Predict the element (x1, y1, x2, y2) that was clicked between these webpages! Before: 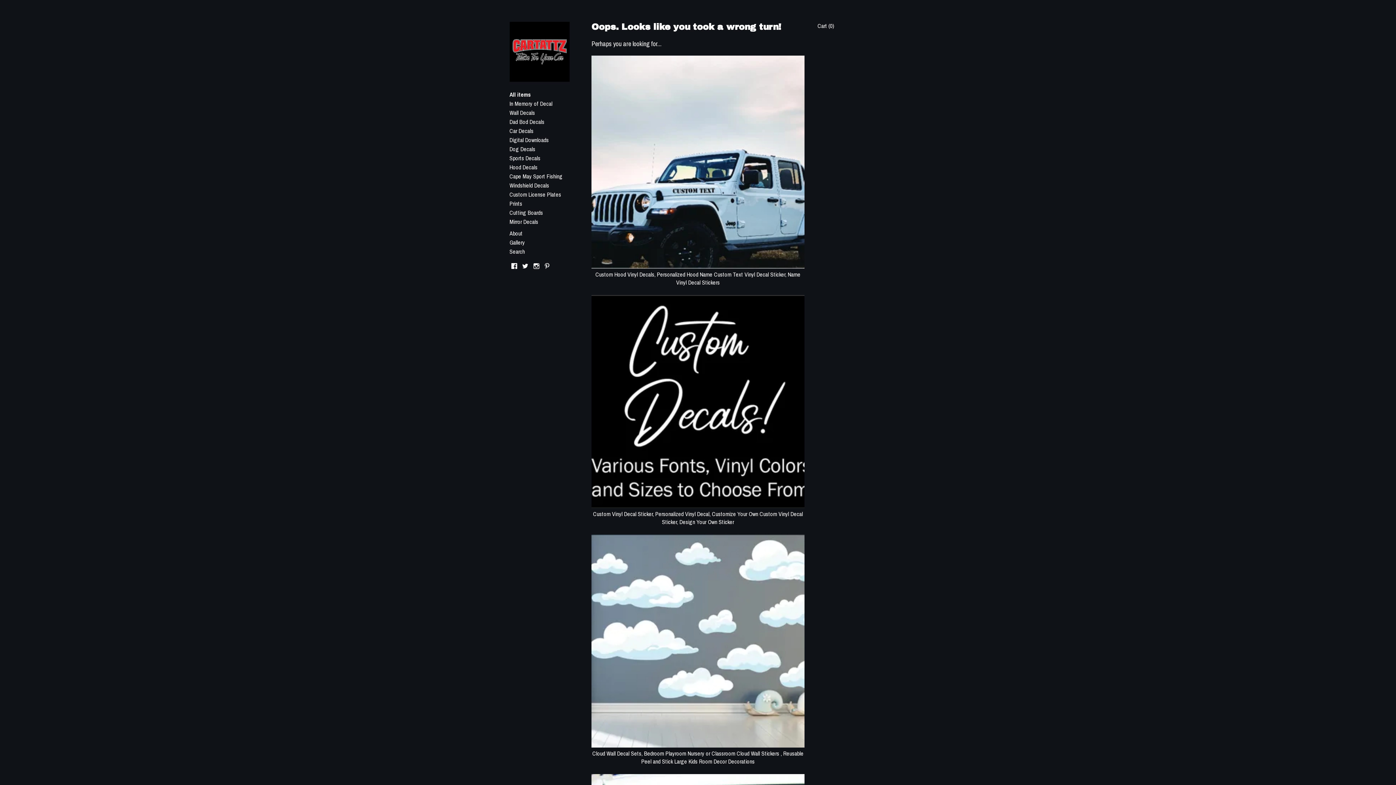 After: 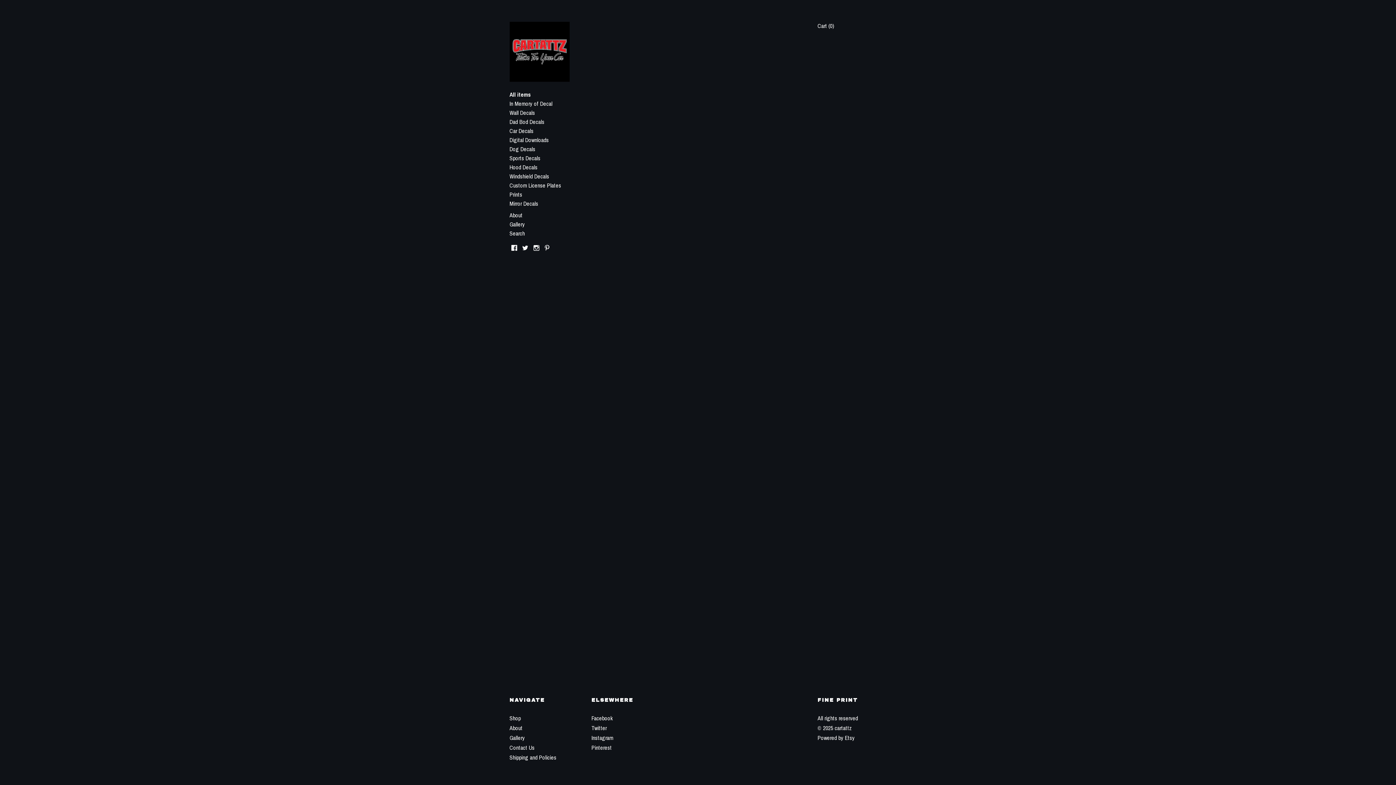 Action: label: Cutting Boards bbox: (509, 208, 543, 216)